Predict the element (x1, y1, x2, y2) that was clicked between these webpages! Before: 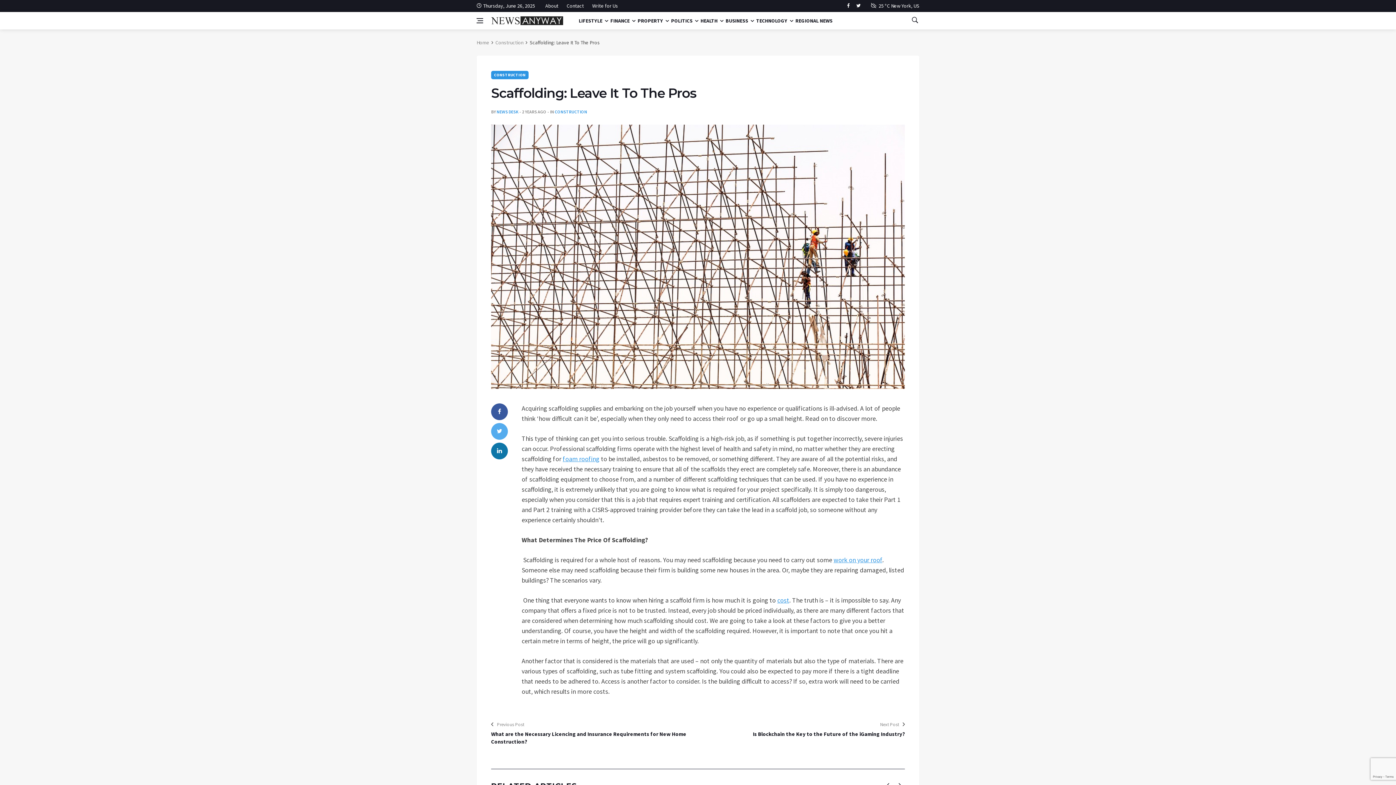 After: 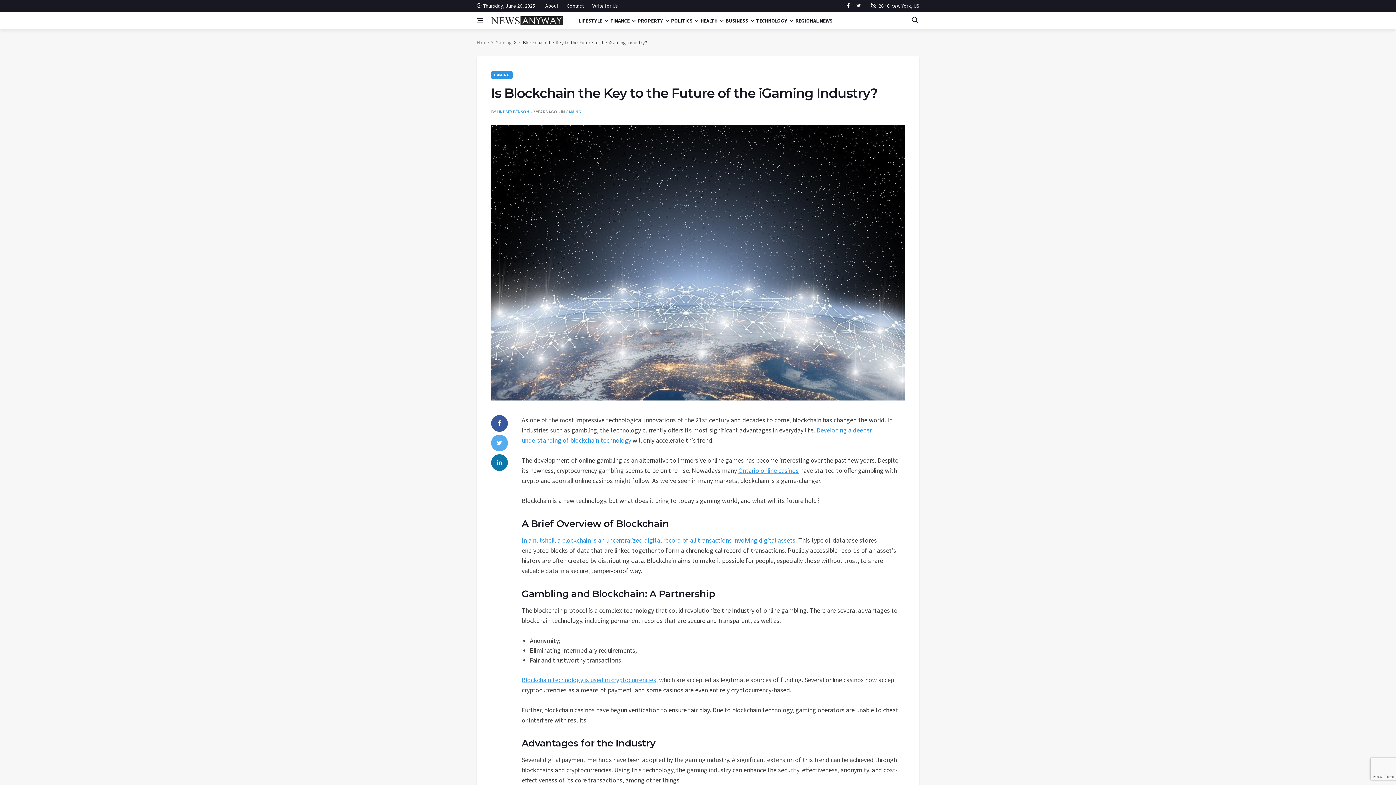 Action: label: Is Blockchain the Key to the Future of the iGaming Industry? bbox: (701, 730, 905, 738)